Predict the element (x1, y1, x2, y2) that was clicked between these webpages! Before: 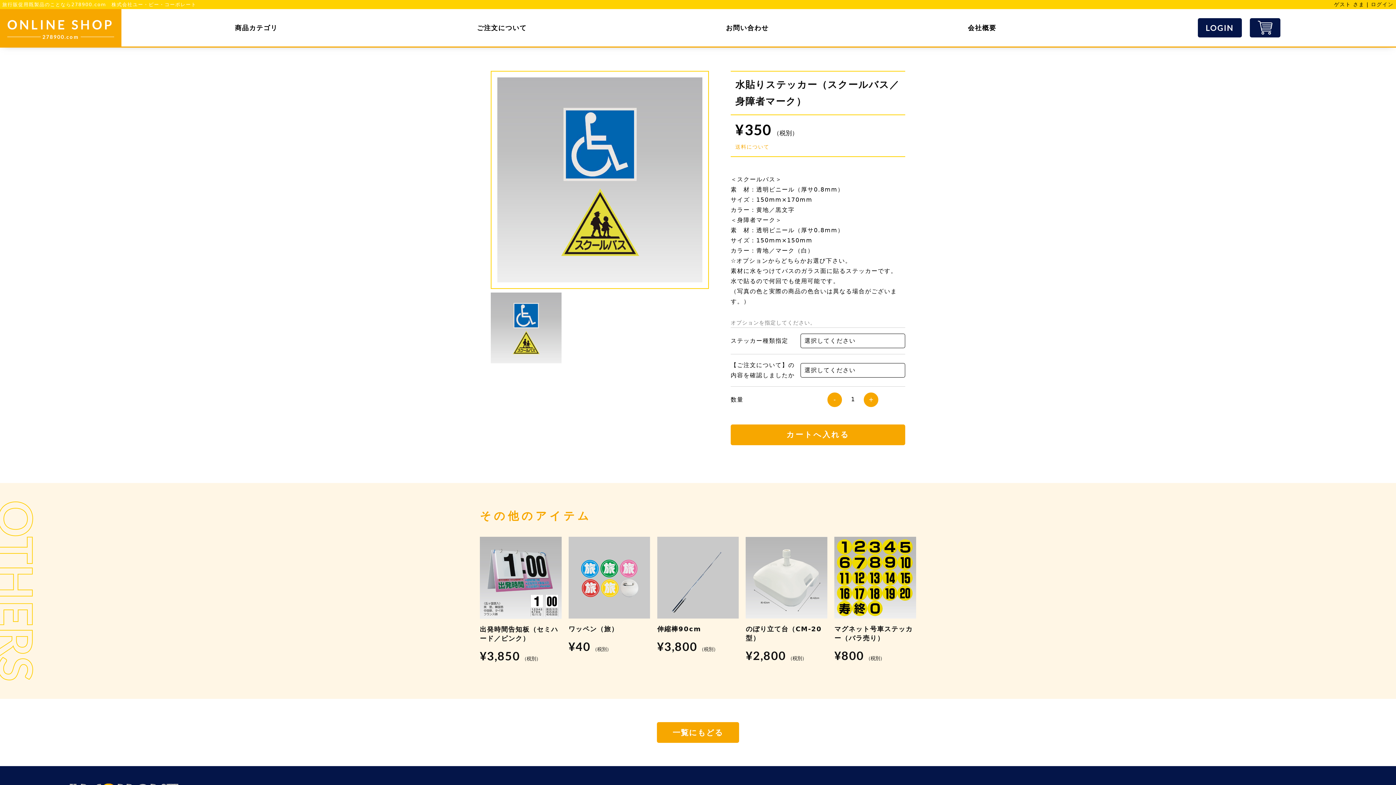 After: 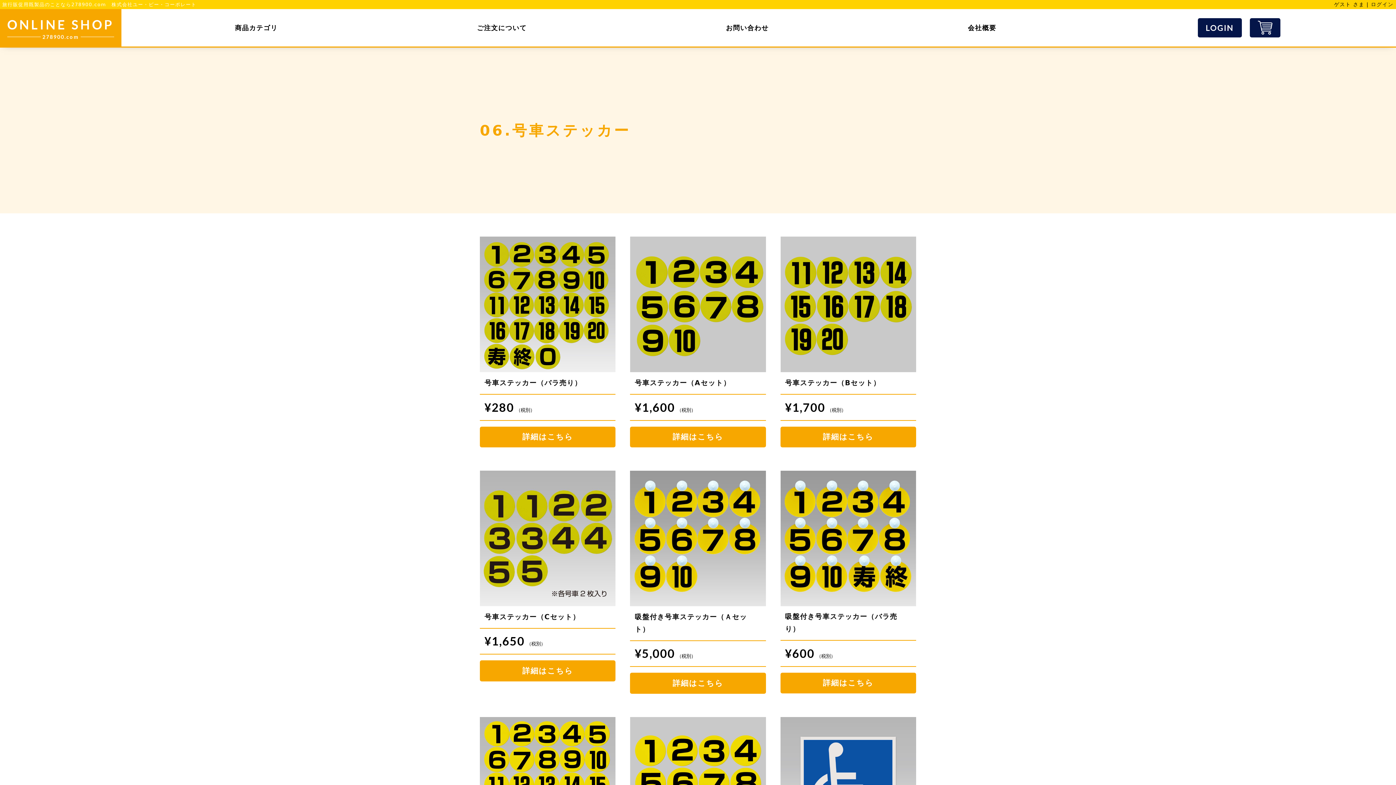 Action: bbox: (656, 722, 739, 743) label: 一覧にもどる